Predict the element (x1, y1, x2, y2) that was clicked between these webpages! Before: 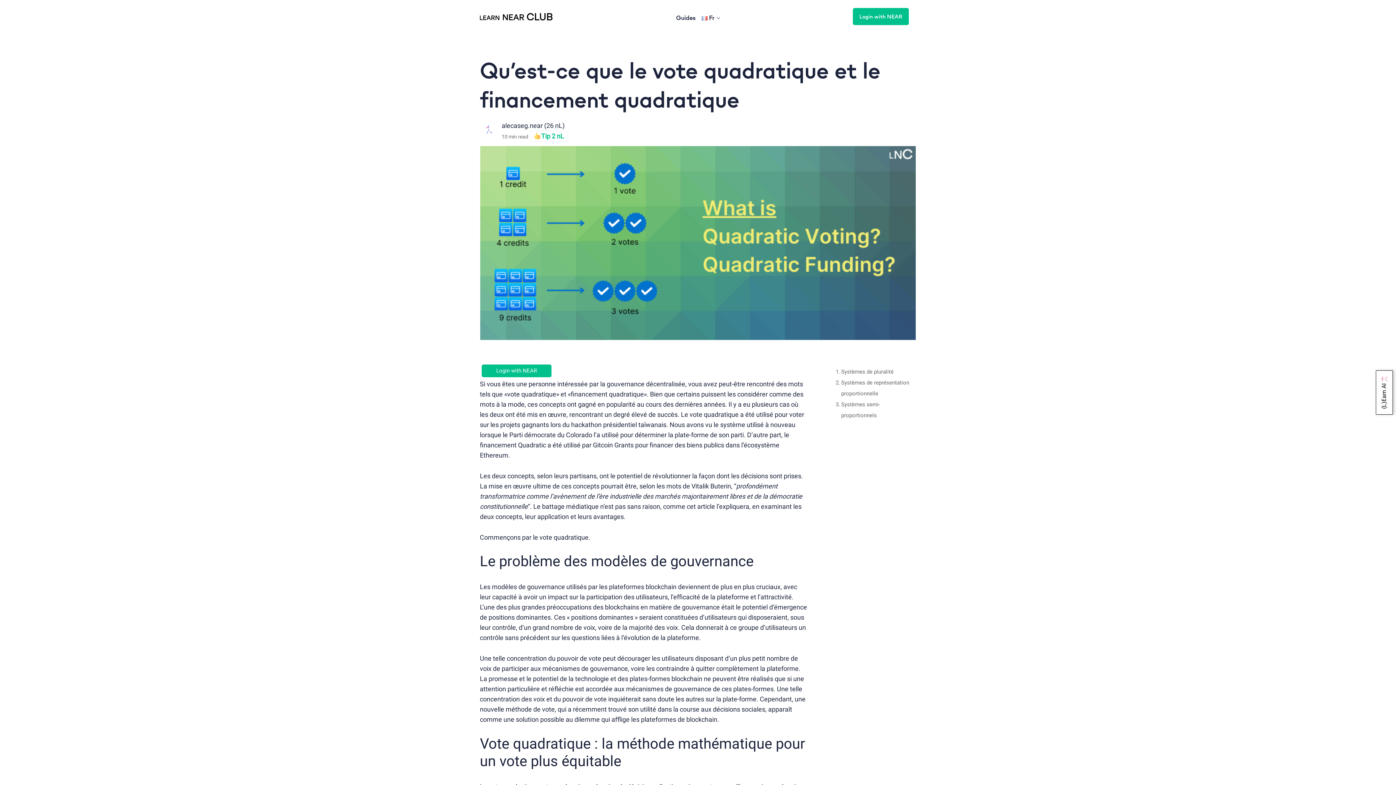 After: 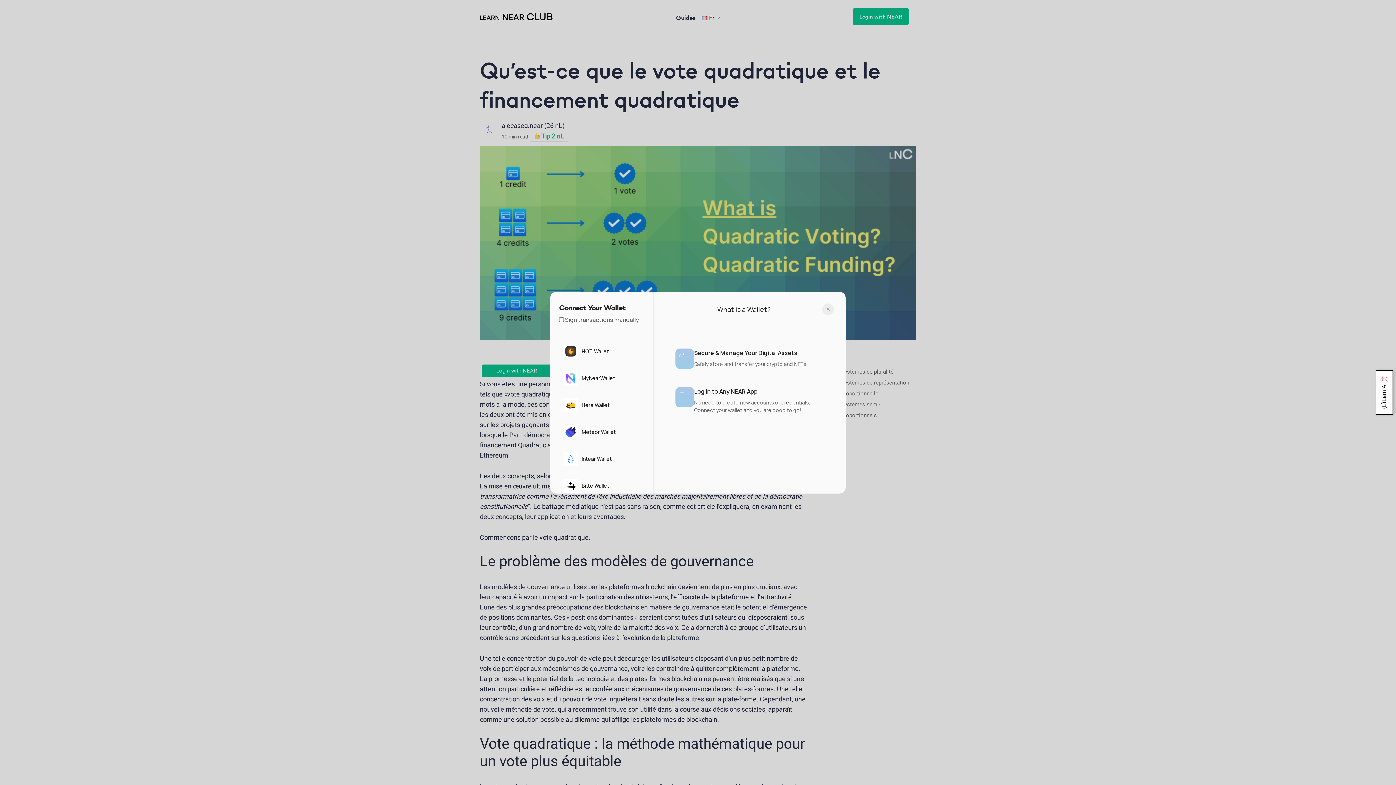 Action: label: Login with NEAR bbox: (481, 364, 551, 377)